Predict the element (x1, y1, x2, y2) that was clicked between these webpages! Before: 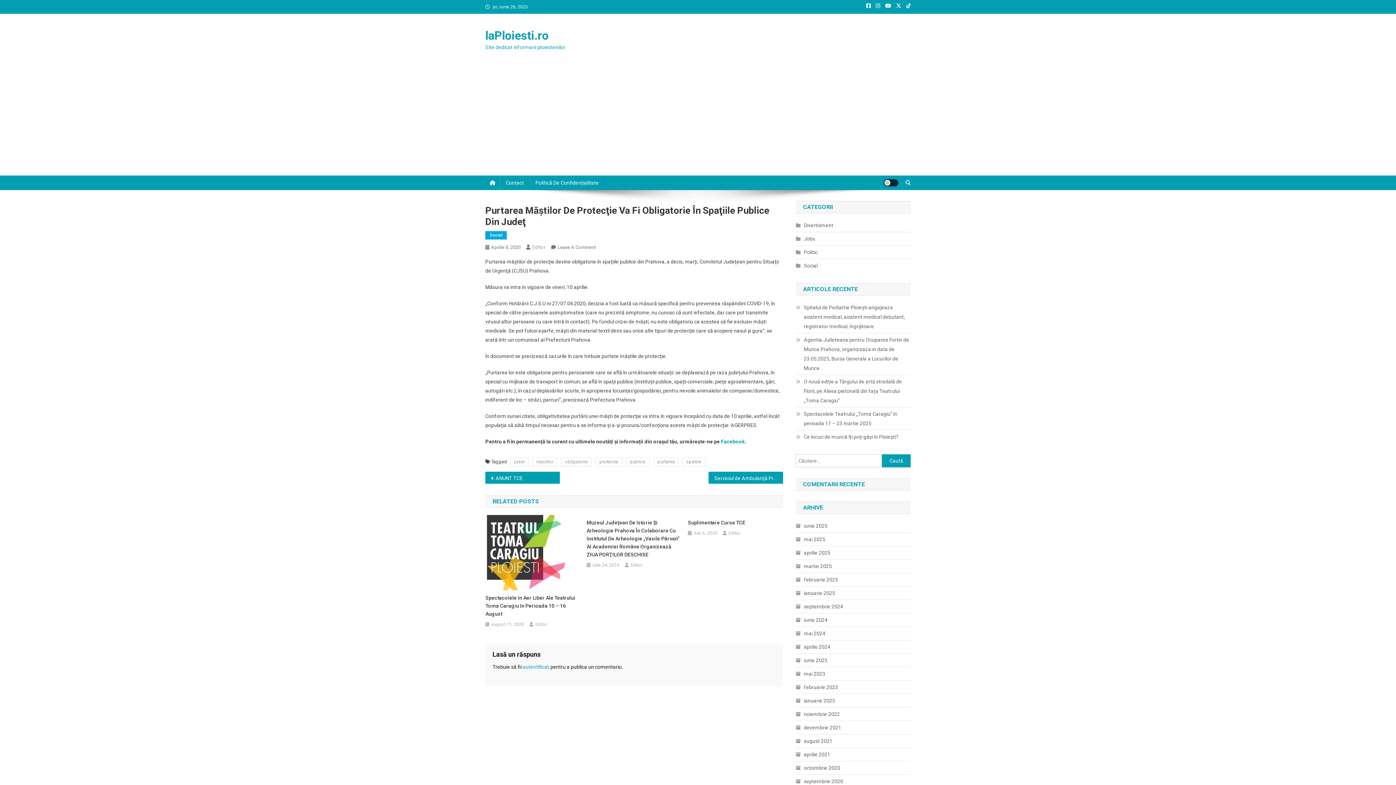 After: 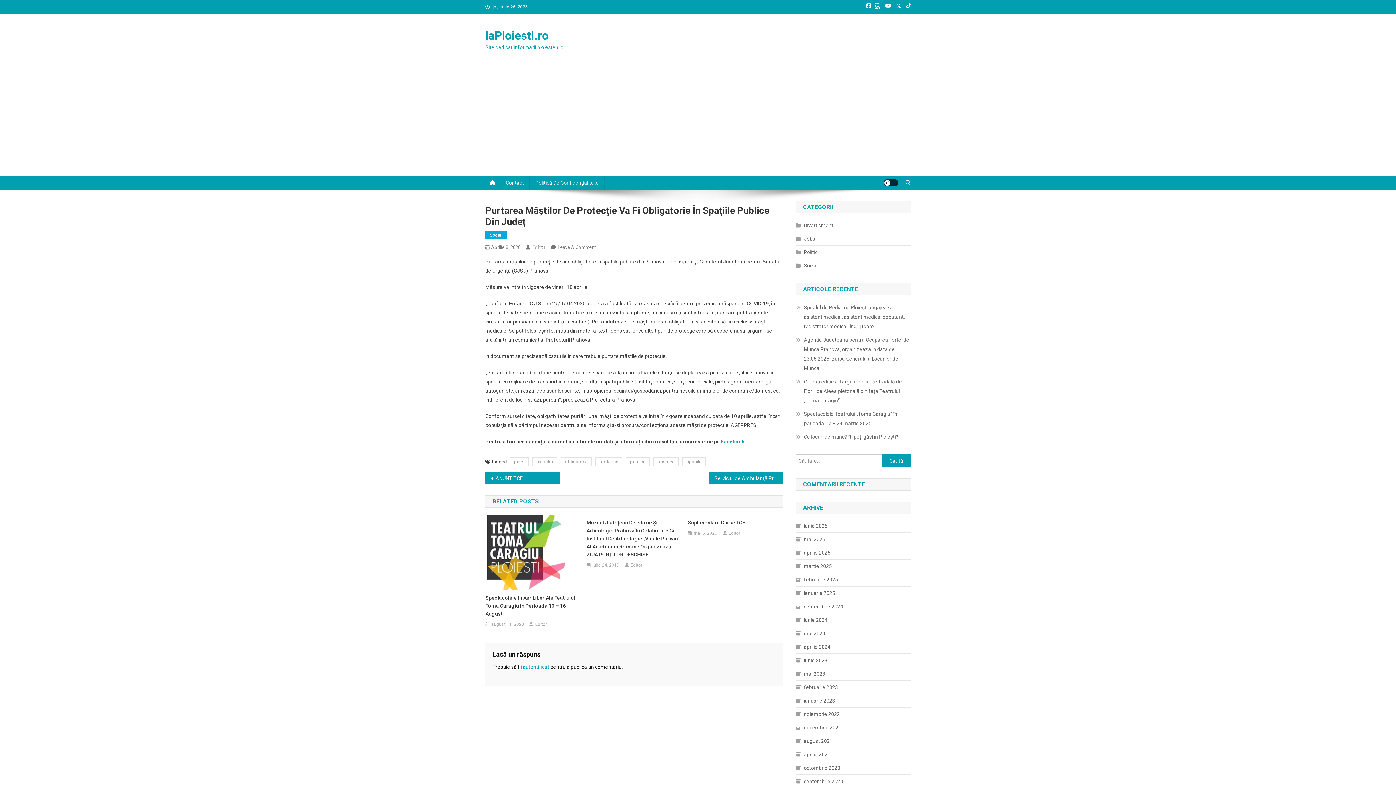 Action: bbox: (876, 3, 880, 8)